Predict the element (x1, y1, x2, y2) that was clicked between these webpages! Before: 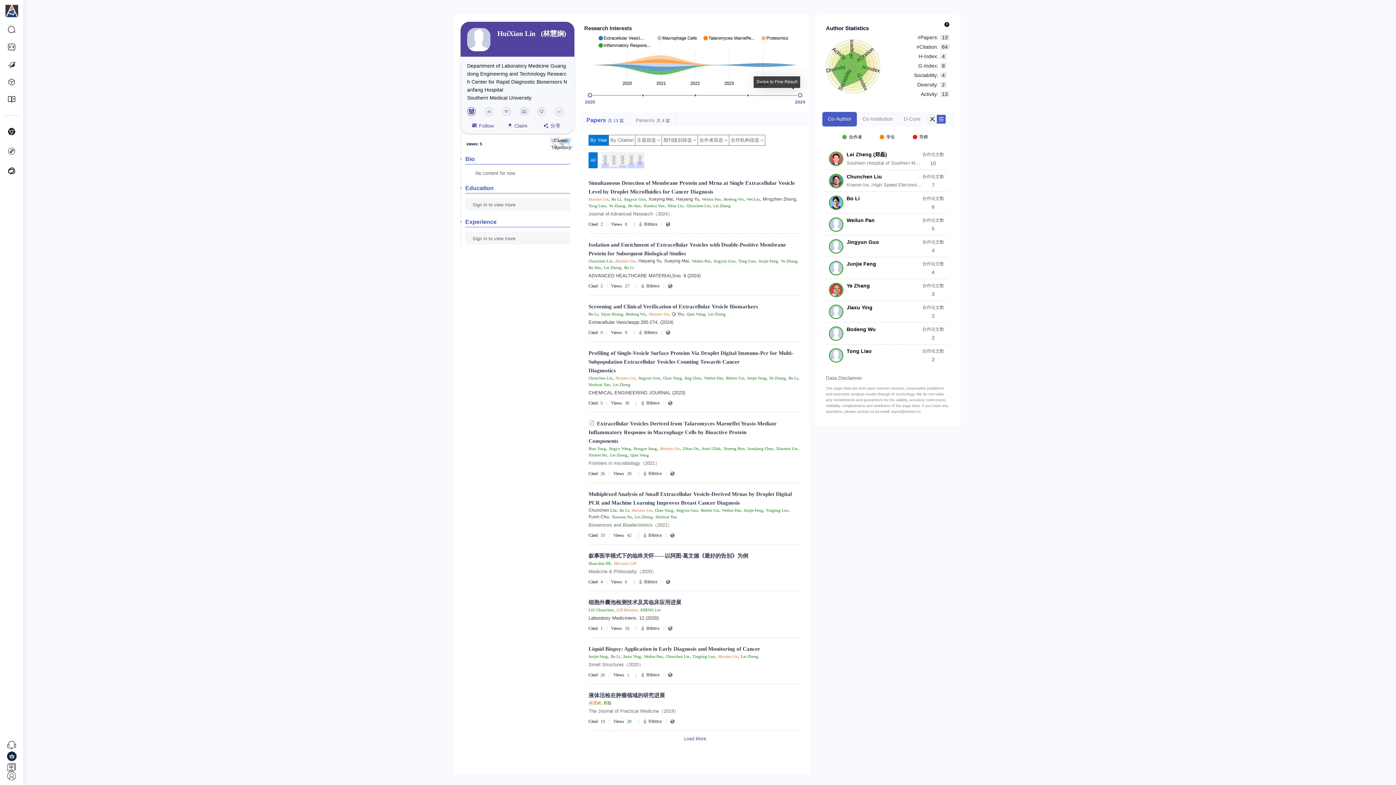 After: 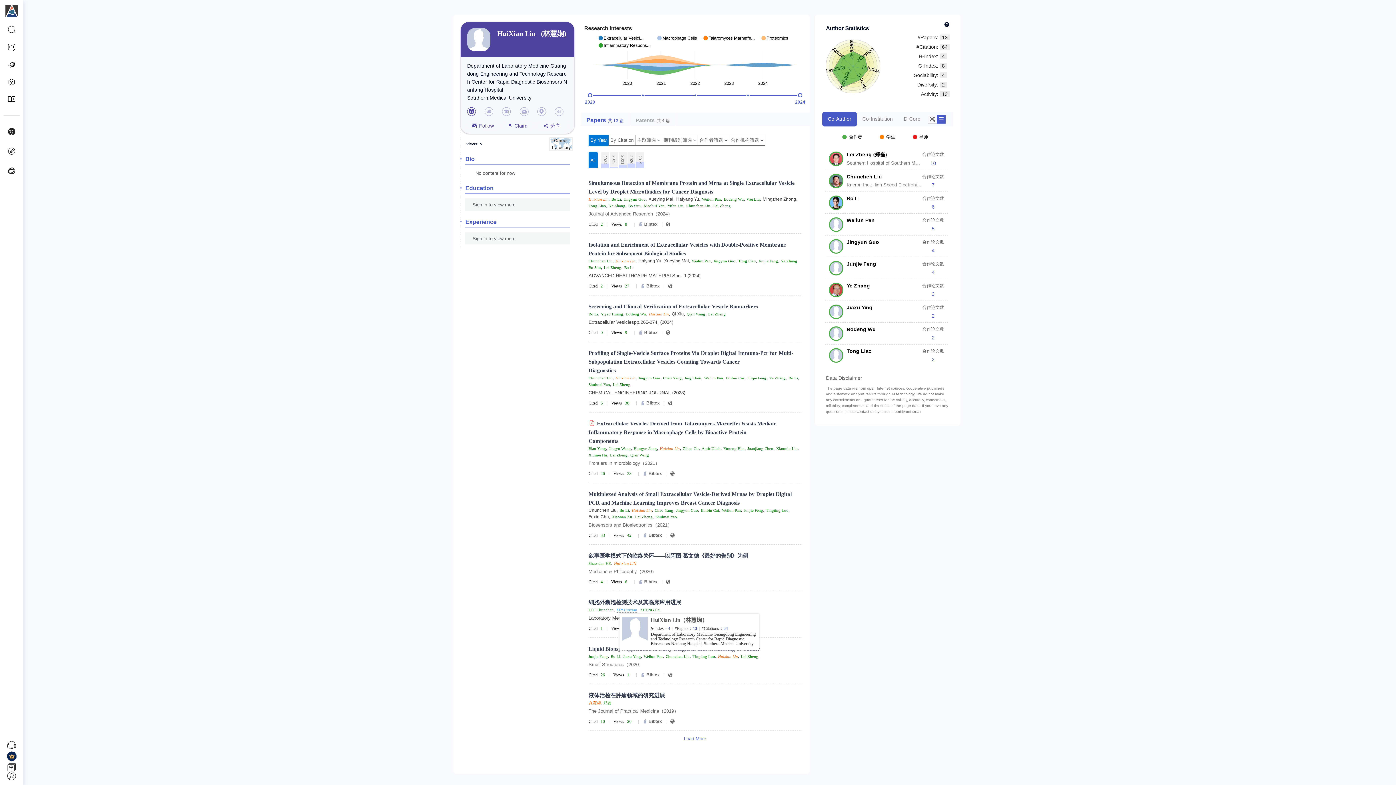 Action: label: LIN Huixian bbox: (616, 608, 637, 613)